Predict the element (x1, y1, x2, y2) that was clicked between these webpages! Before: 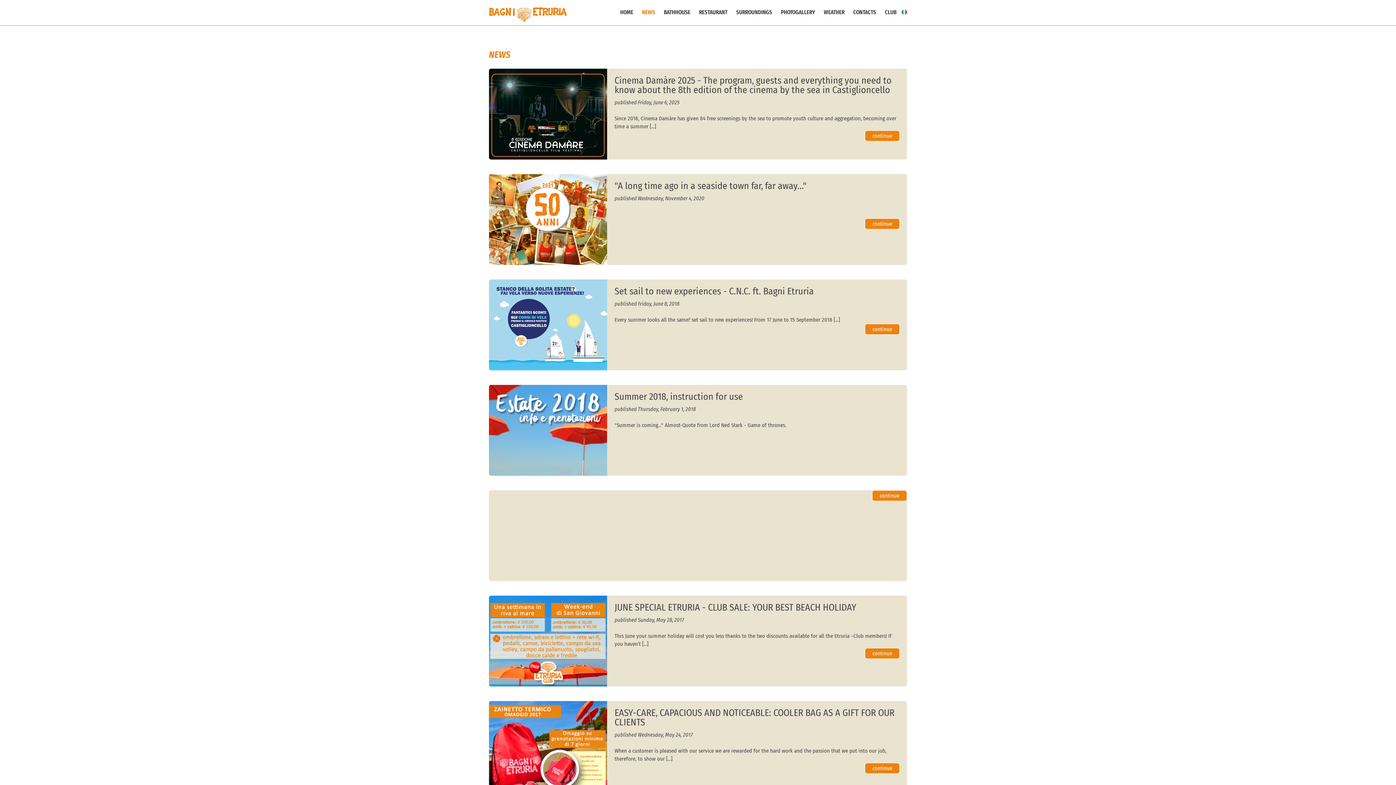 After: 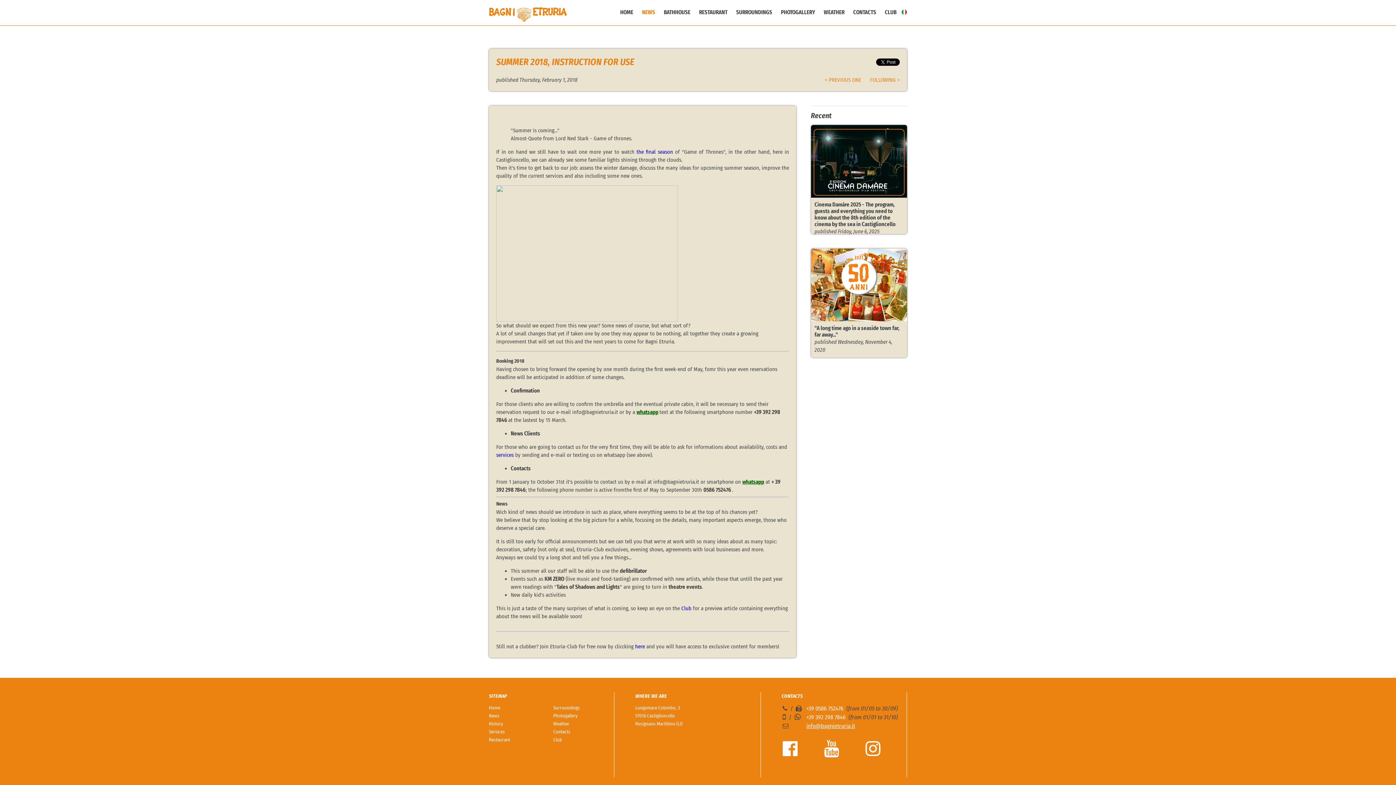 Action: bbox: (489, 490, 907, 581) label: continue